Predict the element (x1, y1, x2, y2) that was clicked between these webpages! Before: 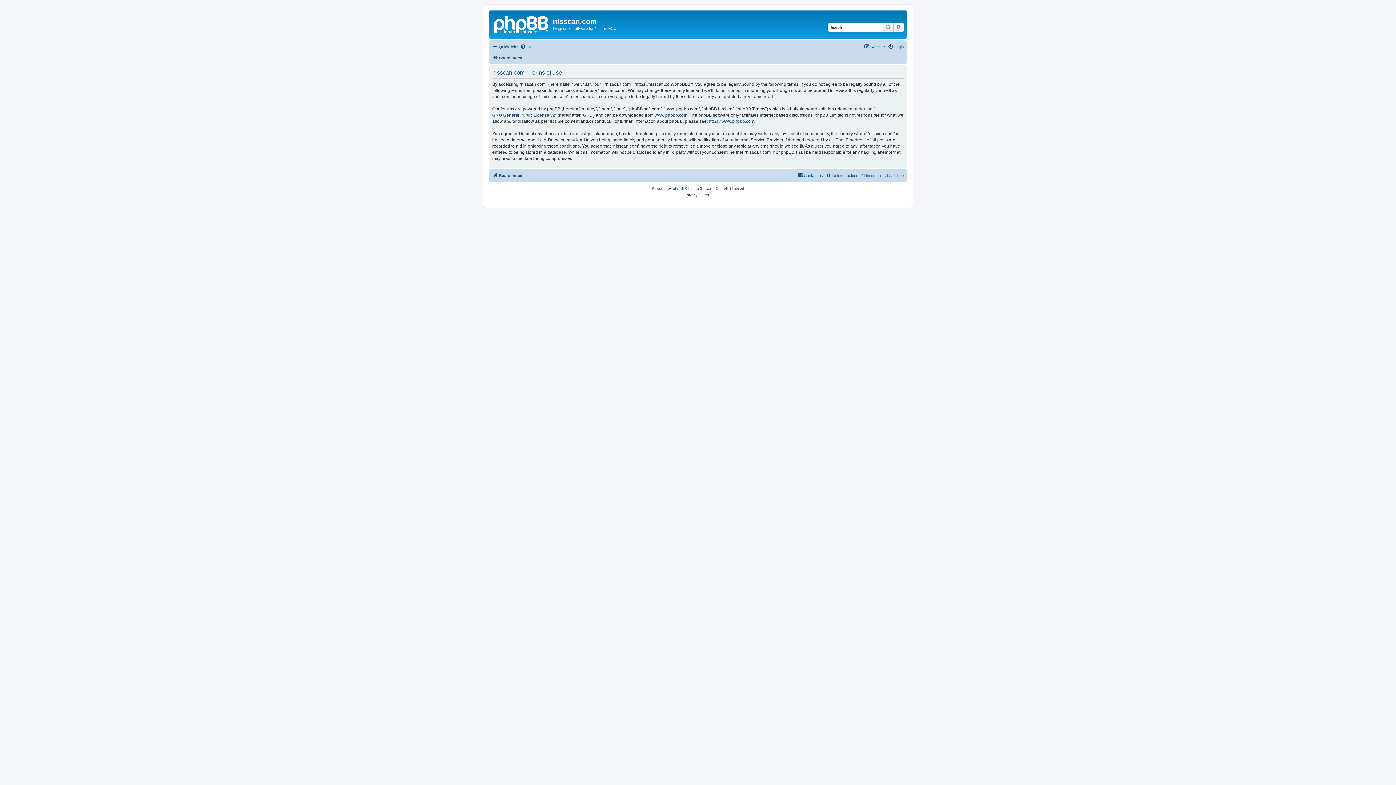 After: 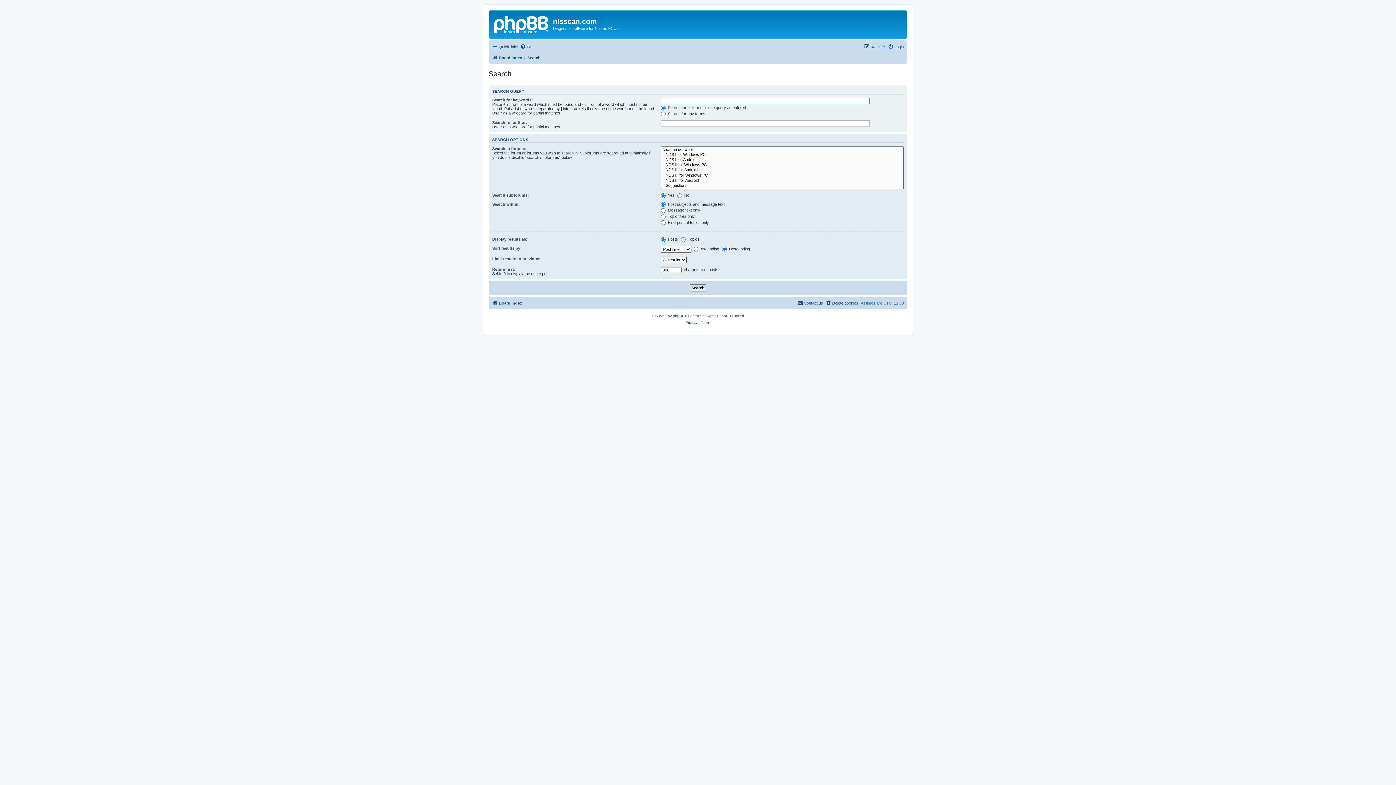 Action: label: Search bbox: (882, 22, 893, 31)